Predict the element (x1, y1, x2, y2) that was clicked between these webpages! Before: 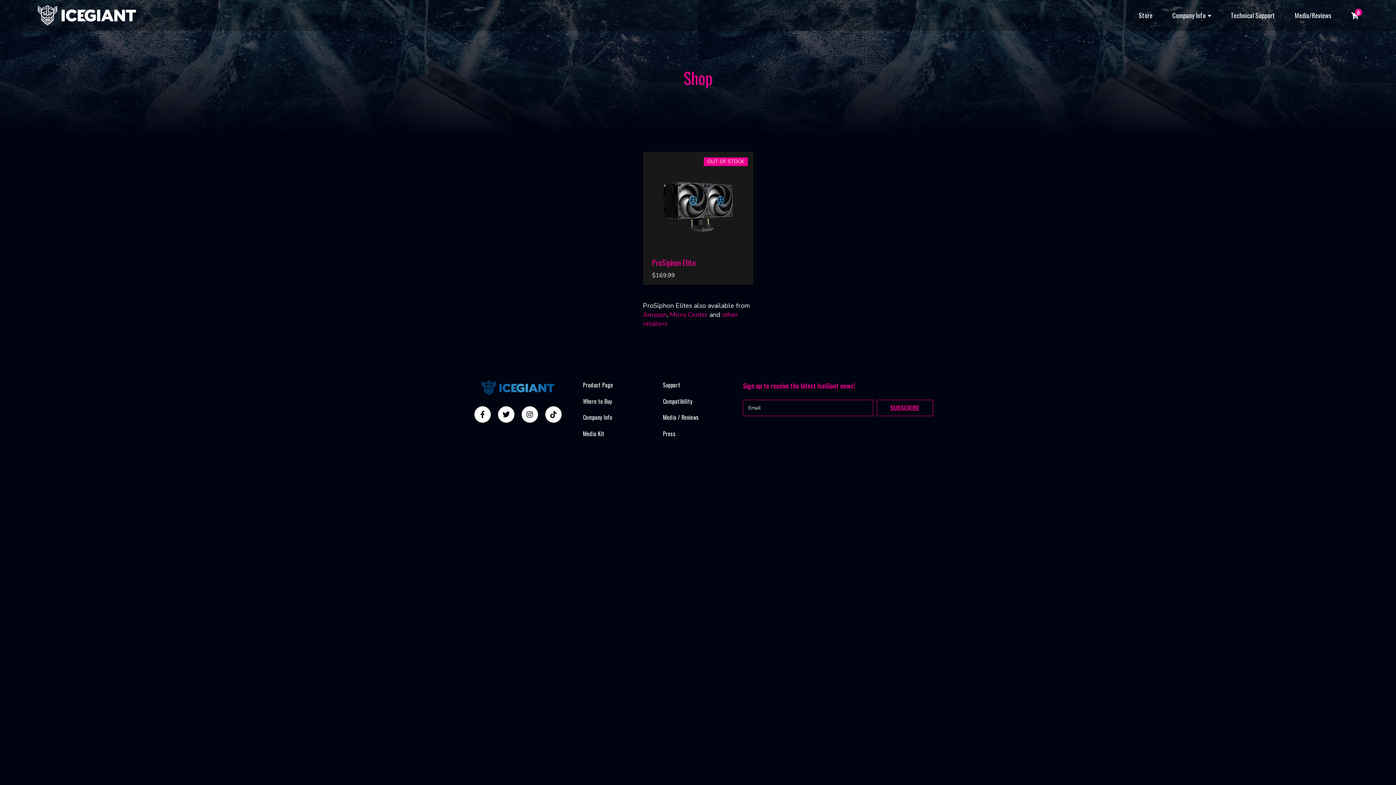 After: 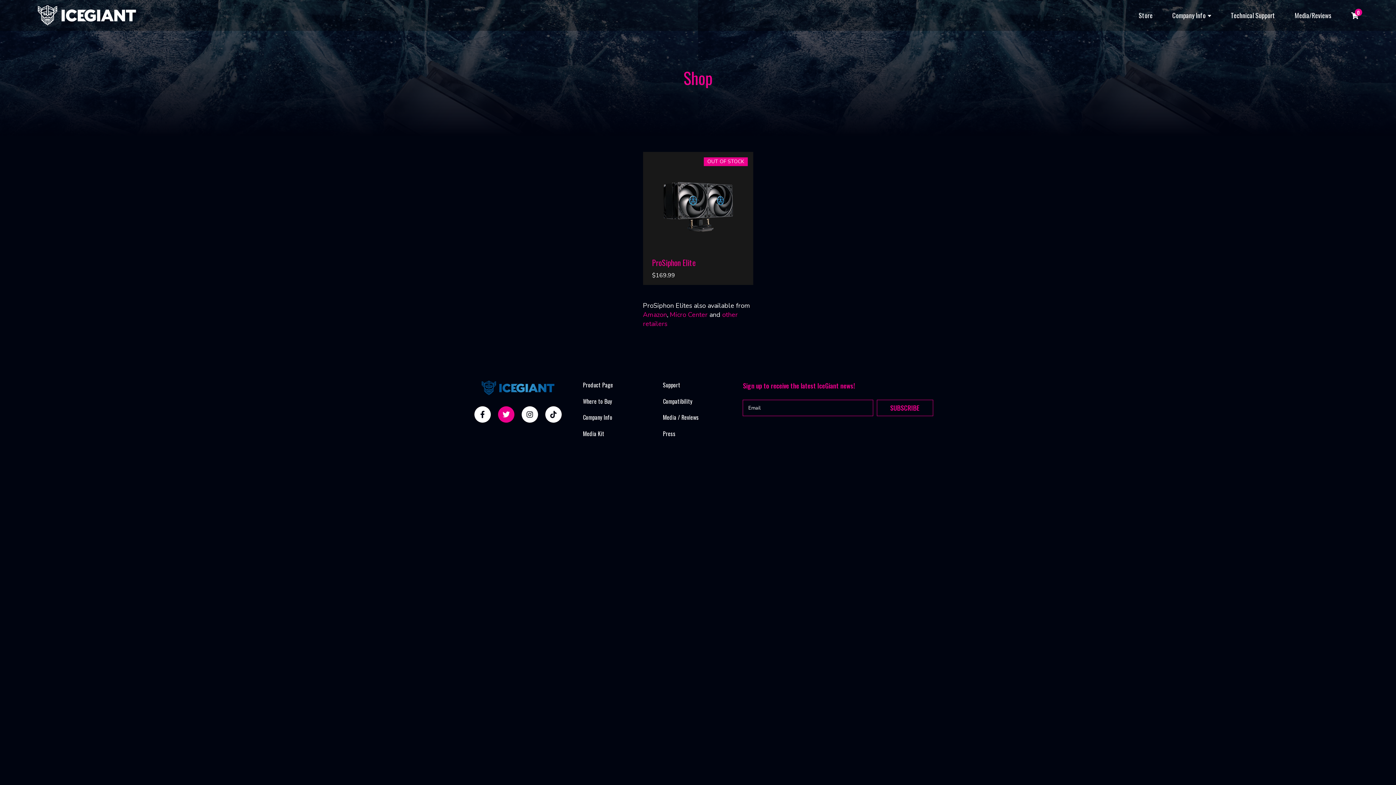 Action: bbox: (498, 406, 514, 423)